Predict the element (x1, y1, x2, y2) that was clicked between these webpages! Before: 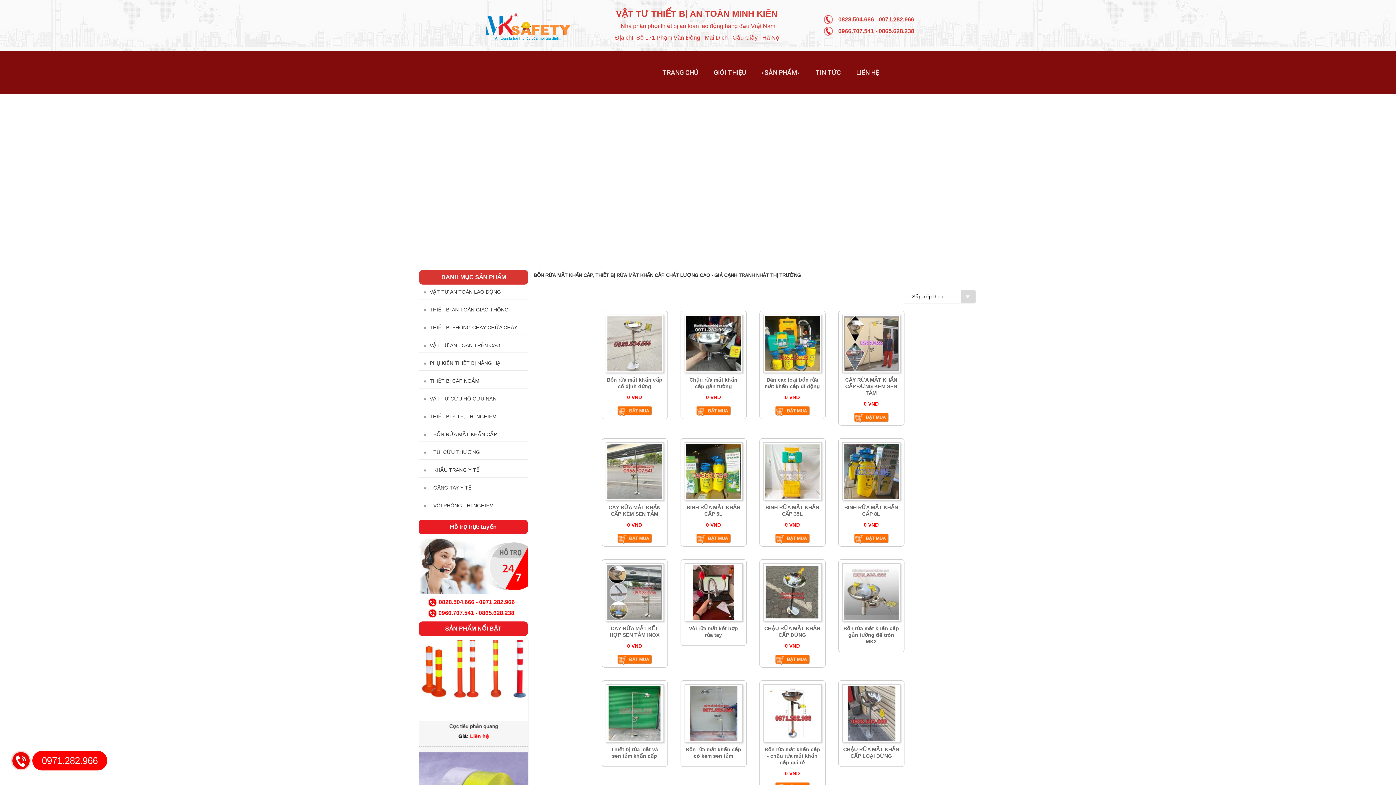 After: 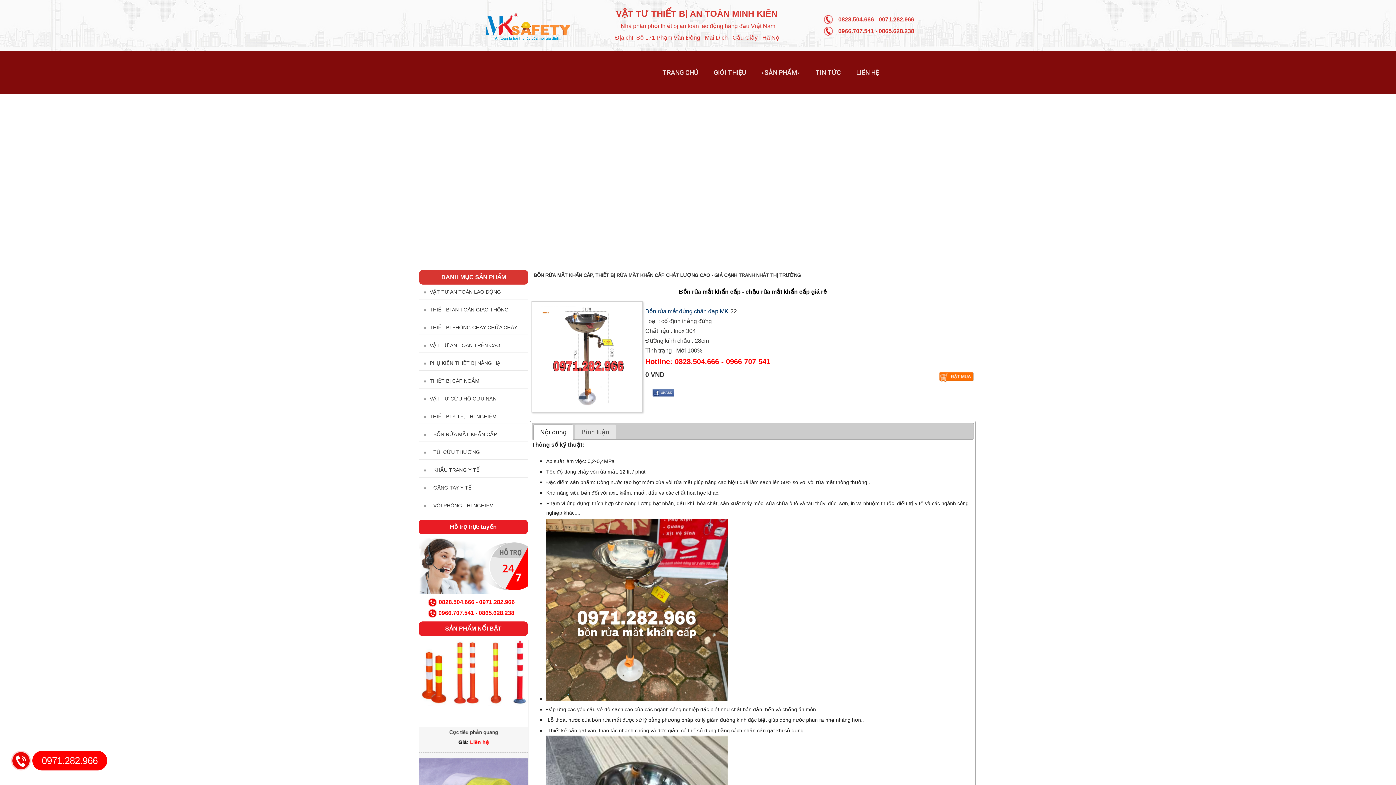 Action: bbox: (764, 746, 820, 765) label: Bồn rửa mắt khẩn cấp - chậu rửa mắt khẩn cấp giá rẻ